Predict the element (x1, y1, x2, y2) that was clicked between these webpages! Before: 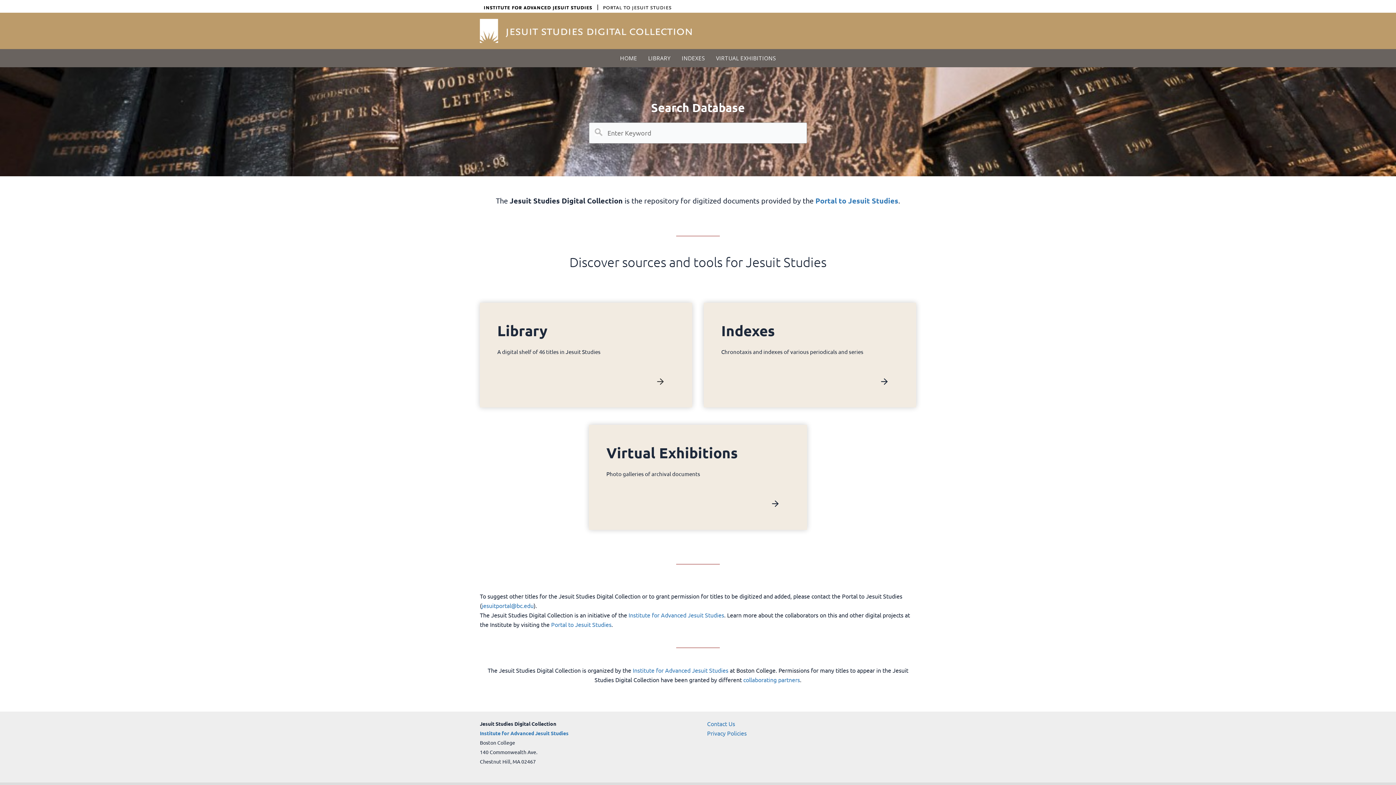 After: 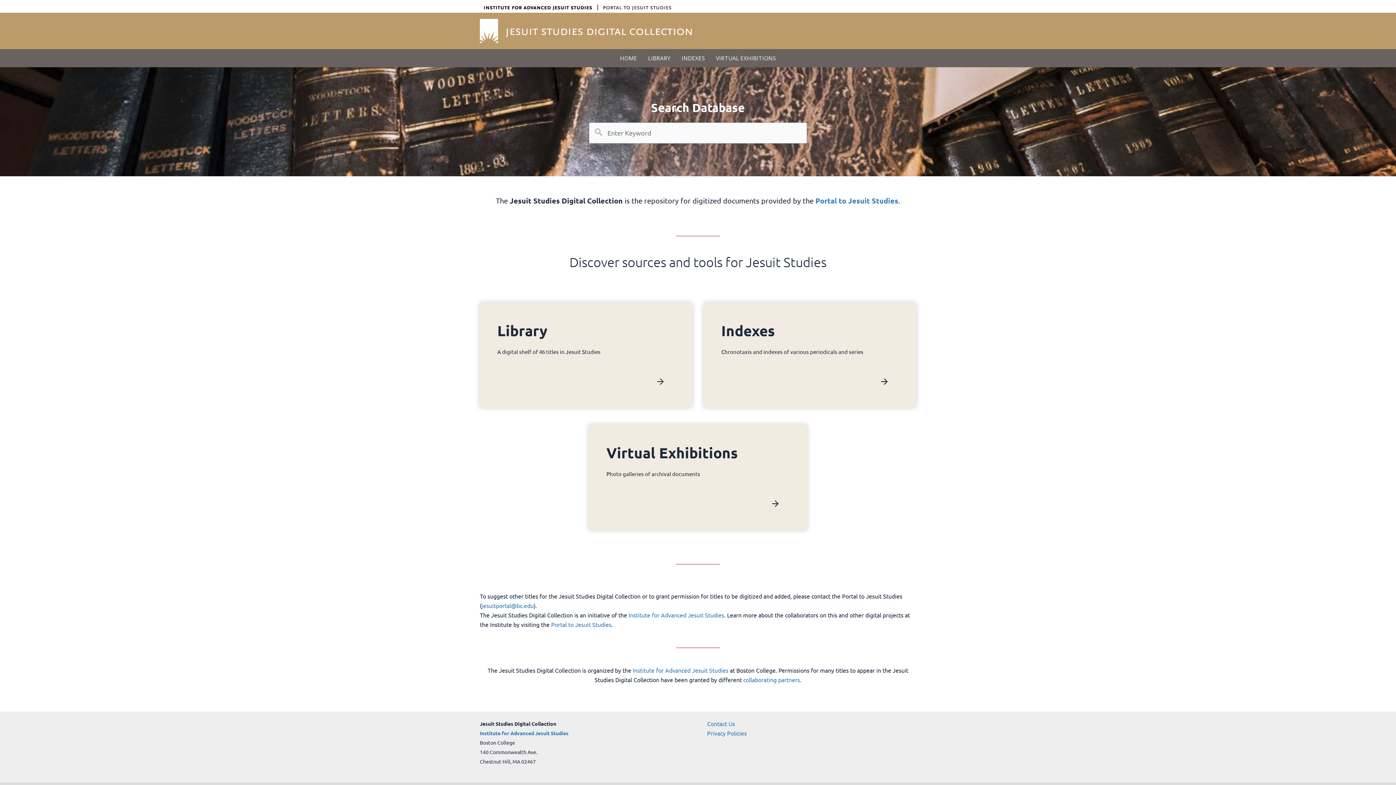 Action: bbox: (614, 49, 642, 67) label: HOME